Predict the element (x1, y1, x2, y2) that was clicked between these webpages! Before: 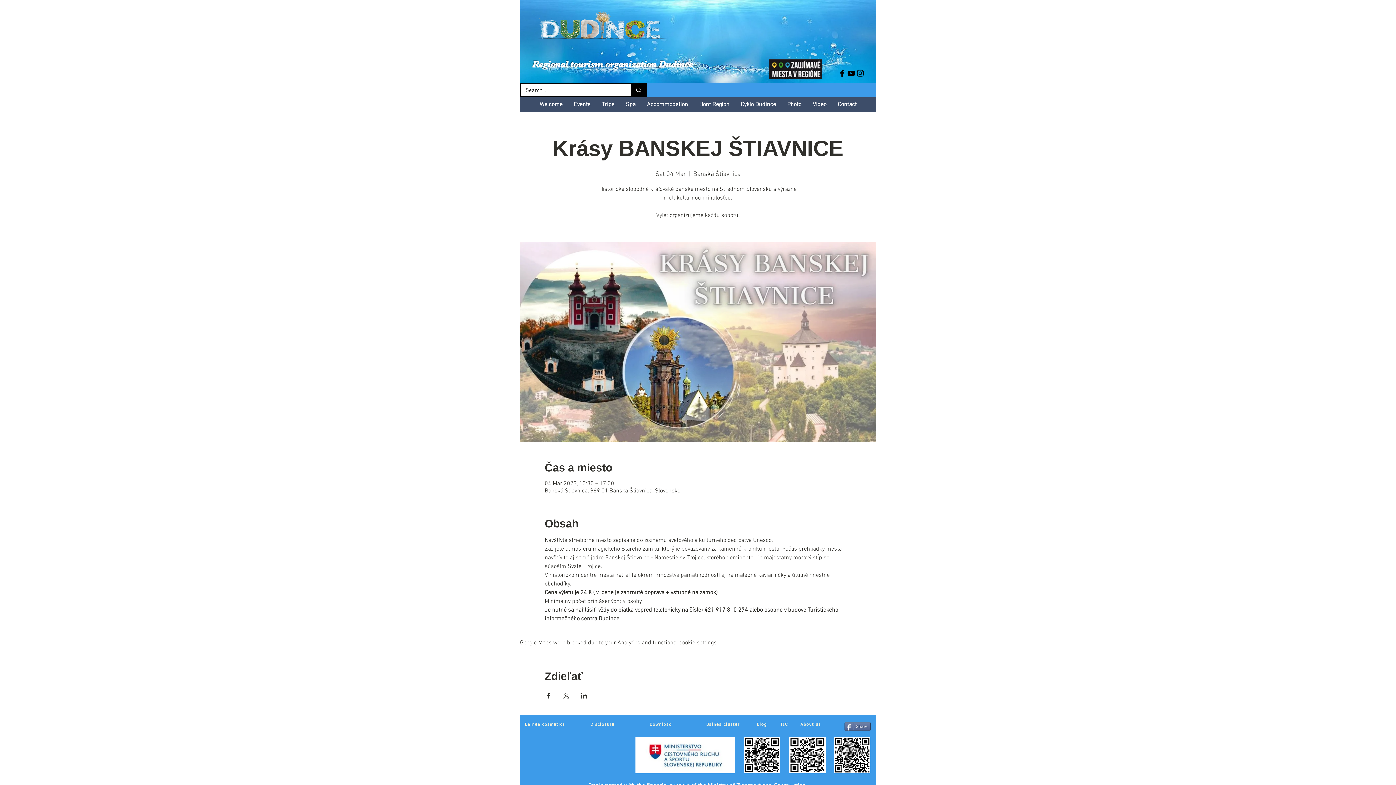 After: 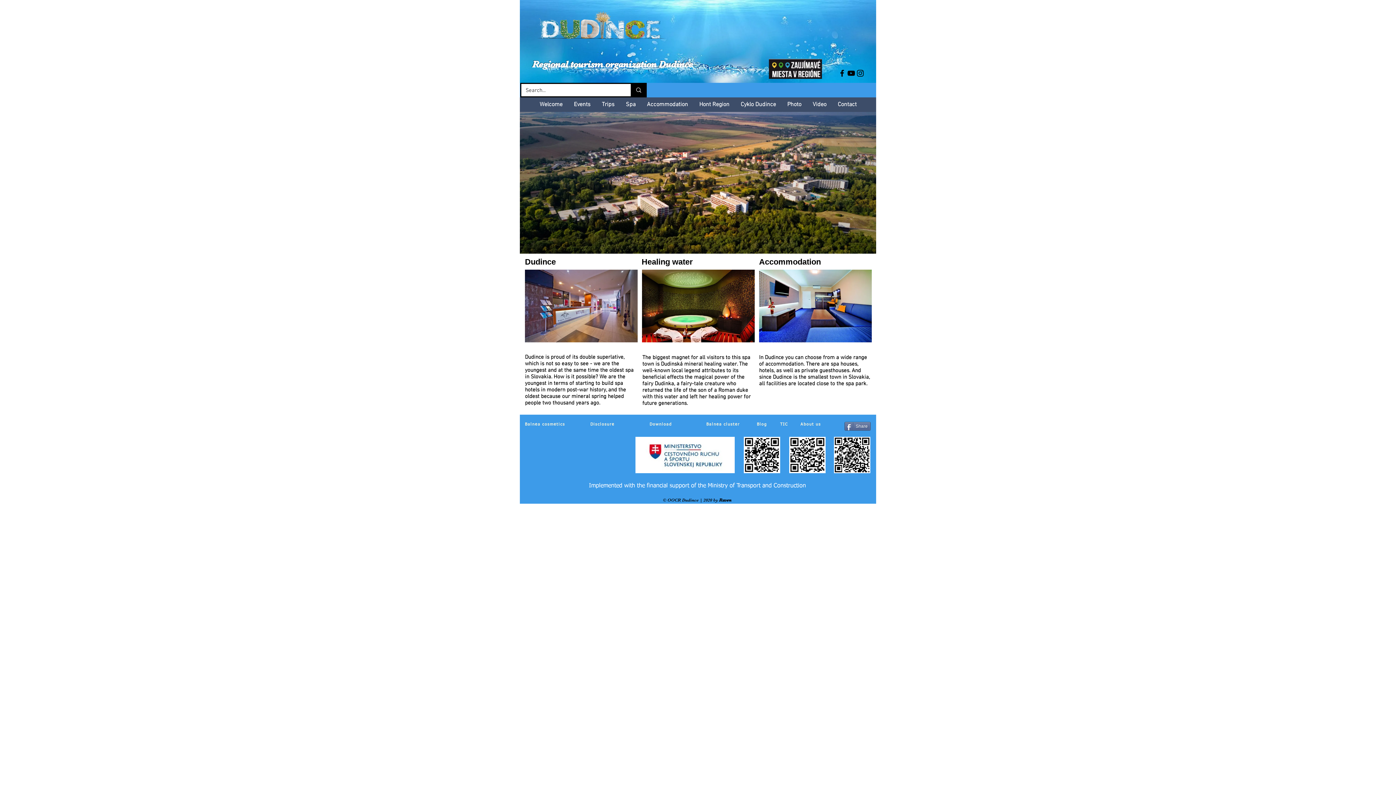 Action: bbox: (532, 7, 669, 41)